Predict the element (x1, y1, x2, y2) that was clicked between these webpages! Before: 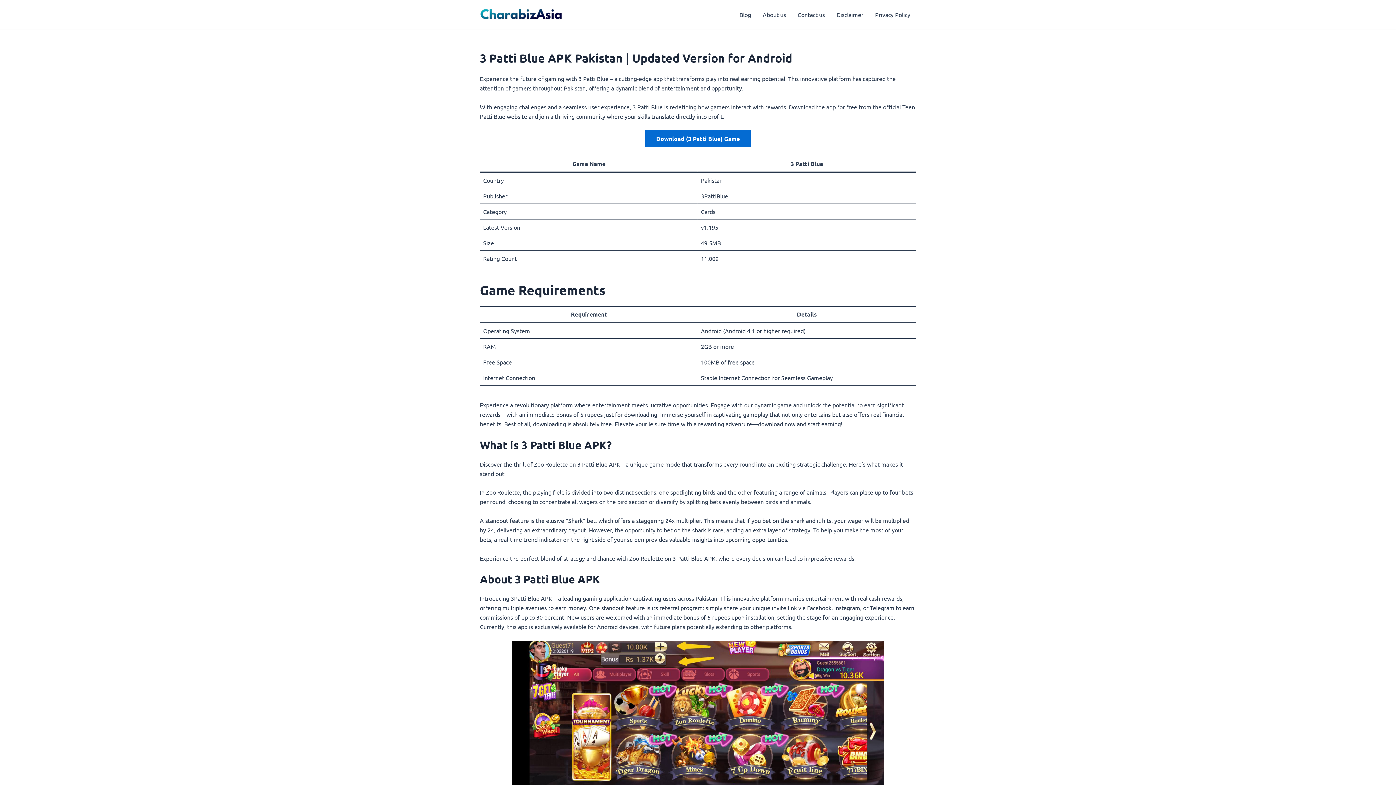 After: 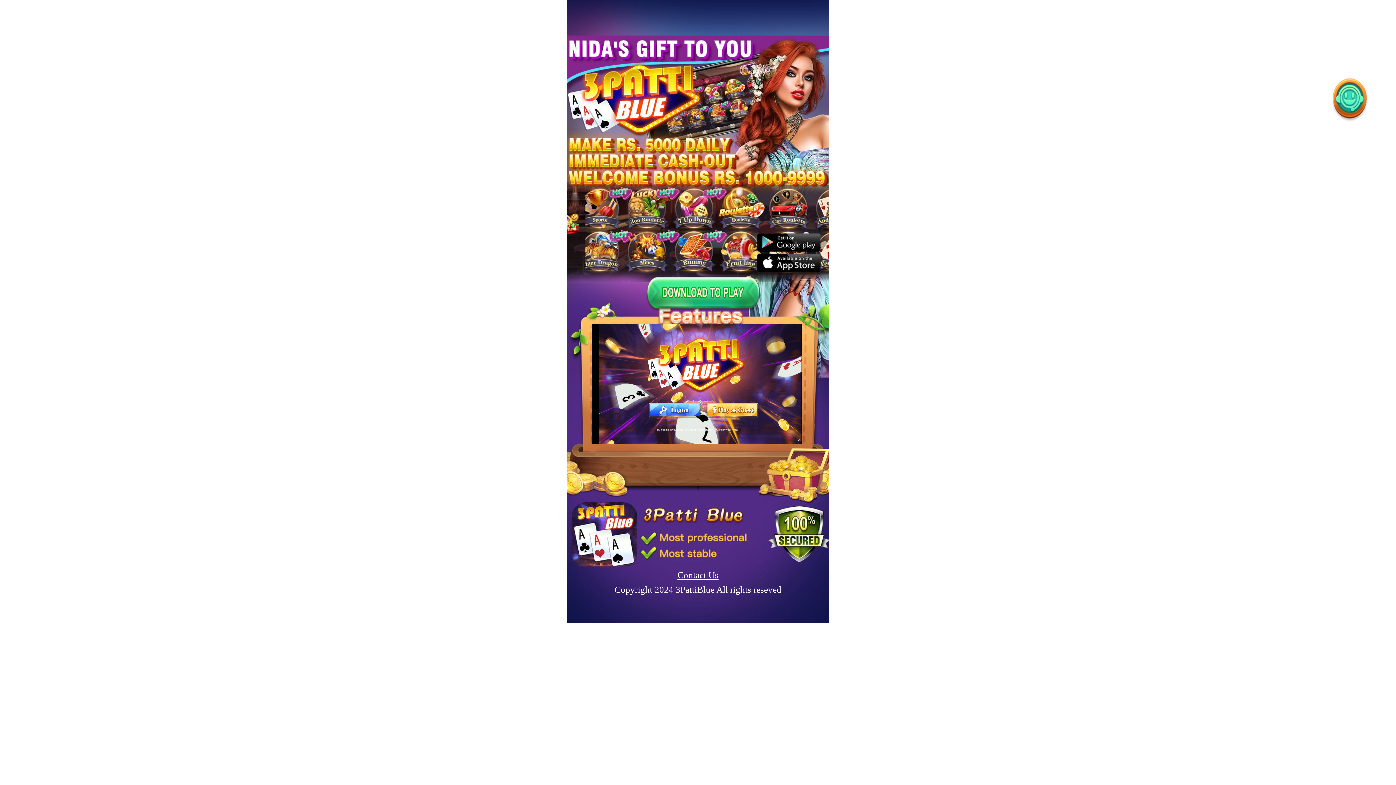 Action: label: Download (3 Patti Blue) Game bbox: (645, 130, 750, 147)